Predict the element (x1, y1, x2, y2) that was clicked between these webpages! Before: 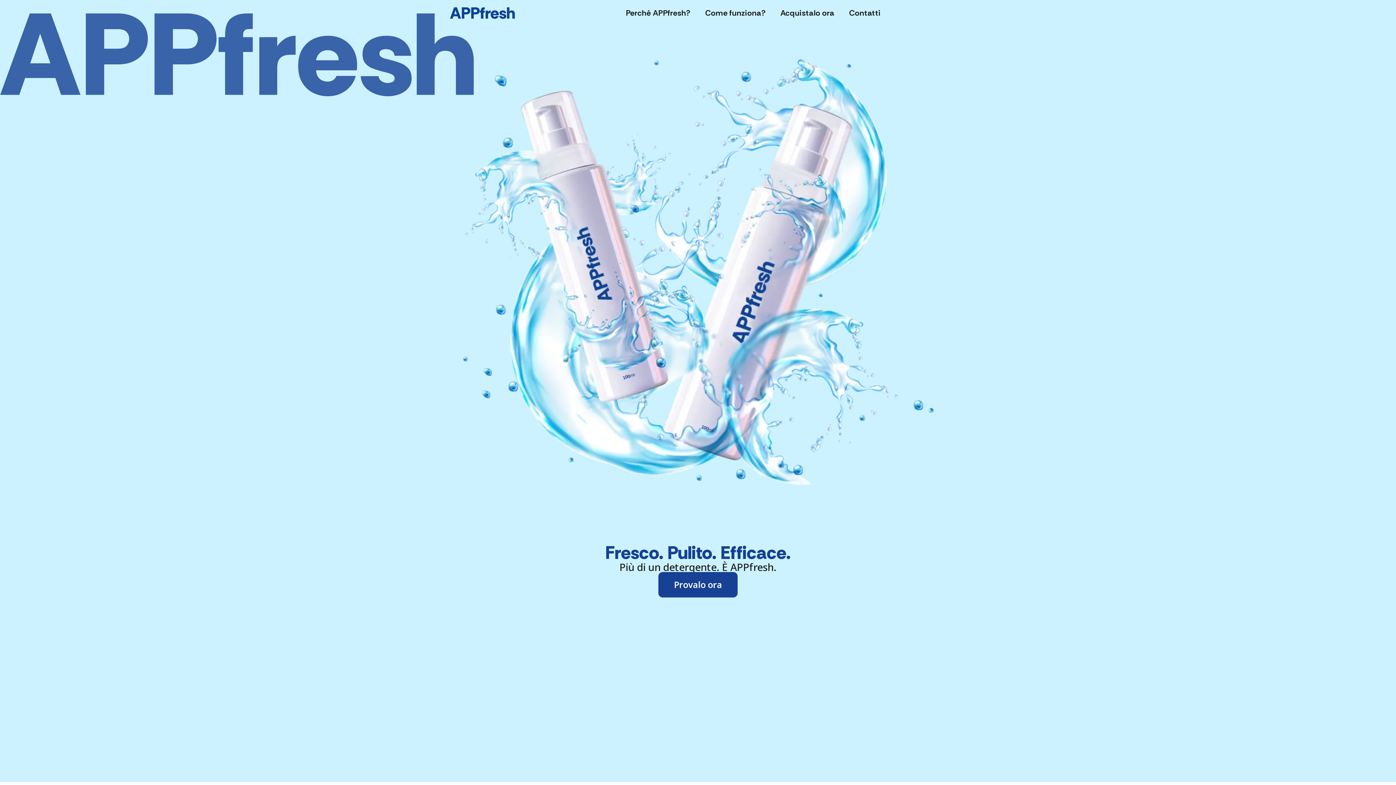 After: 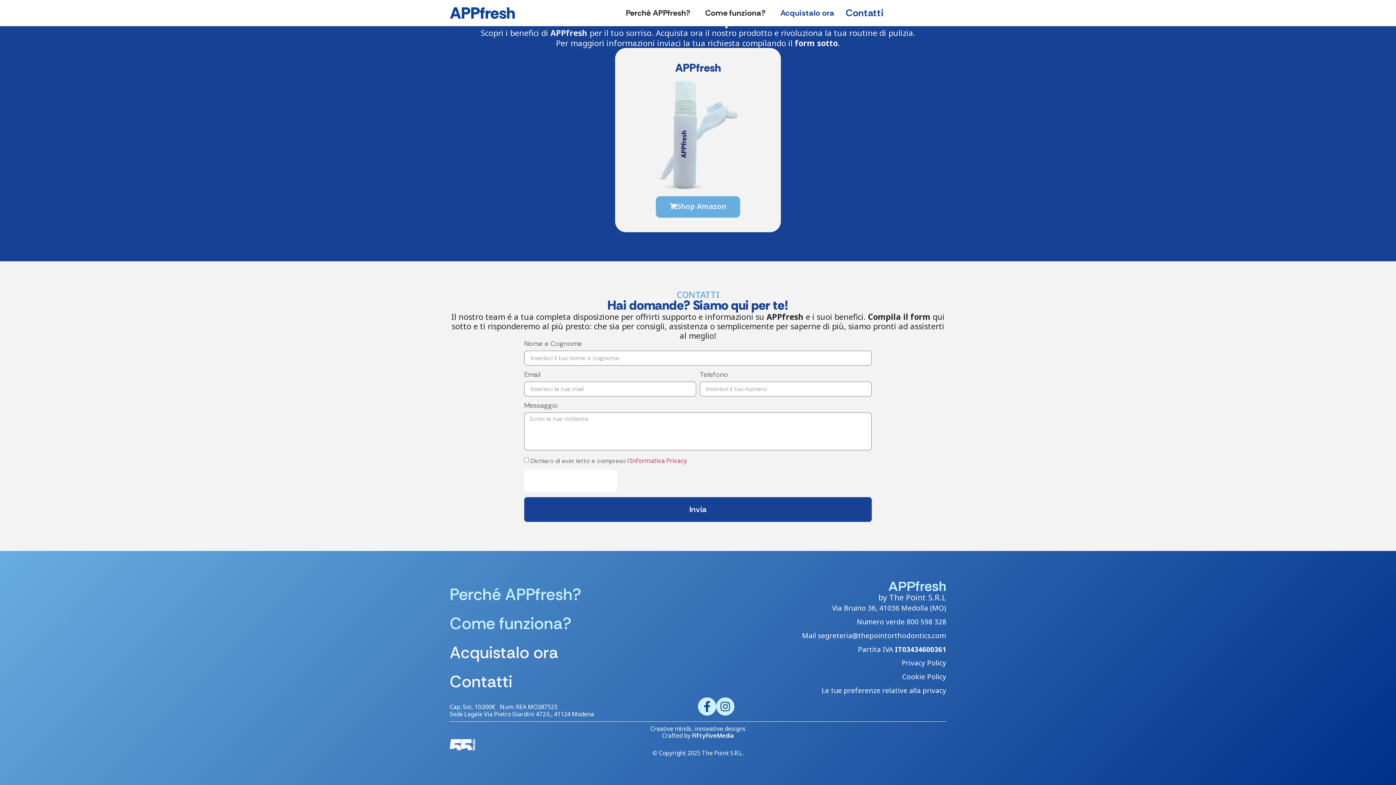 Action: bbox: (841, 4, 888, 21) label: Contatti